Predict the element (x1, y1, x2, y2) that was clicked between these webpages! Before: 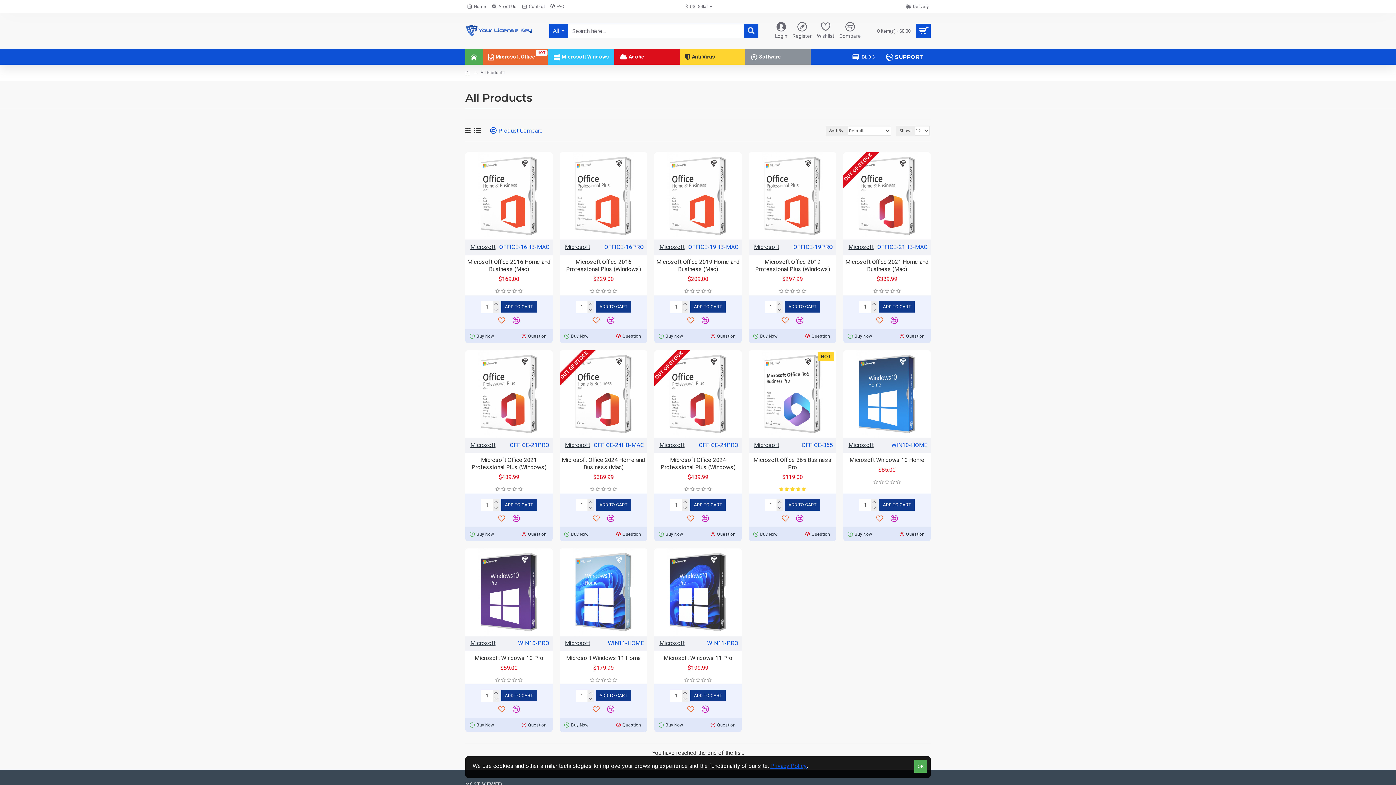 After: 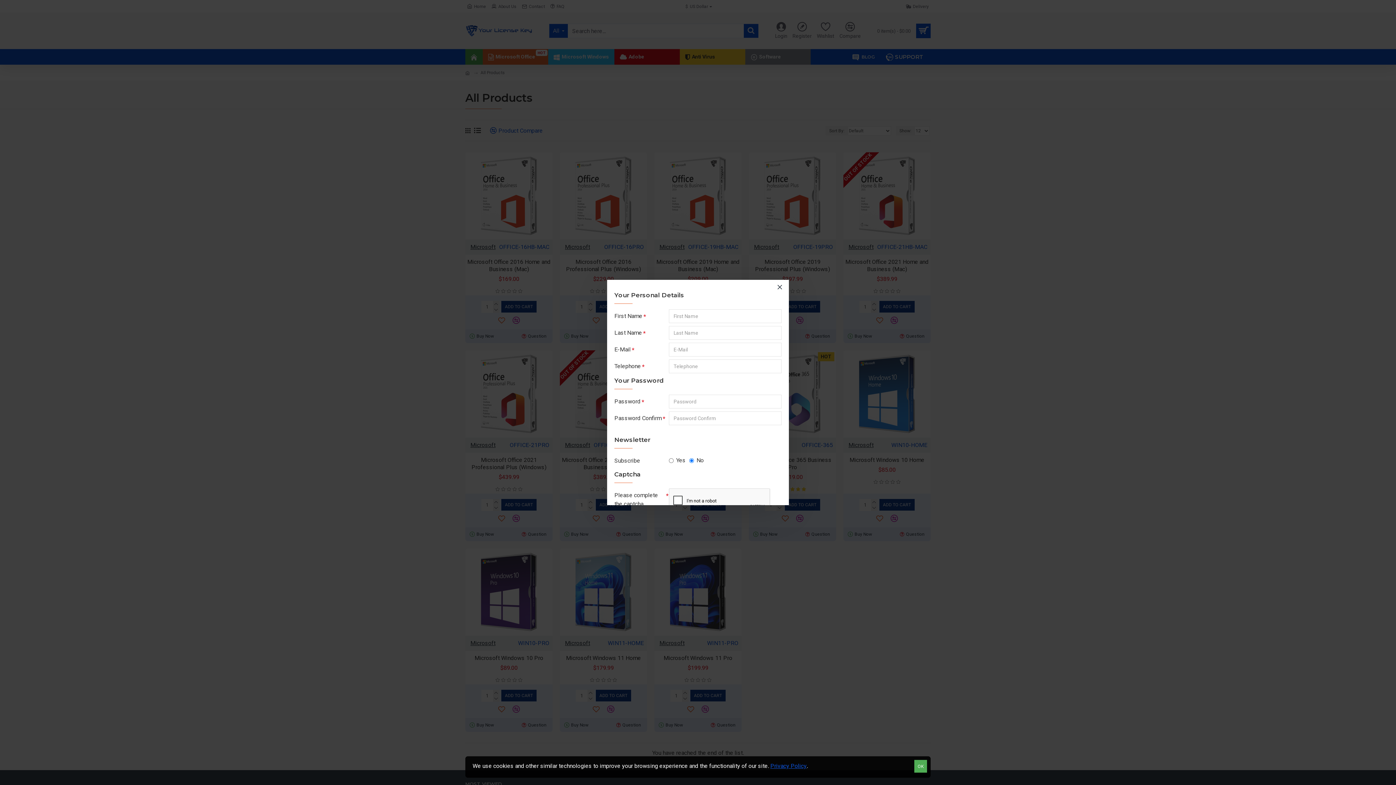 Action: label: Register bbox: (790, 20, 813, 41)